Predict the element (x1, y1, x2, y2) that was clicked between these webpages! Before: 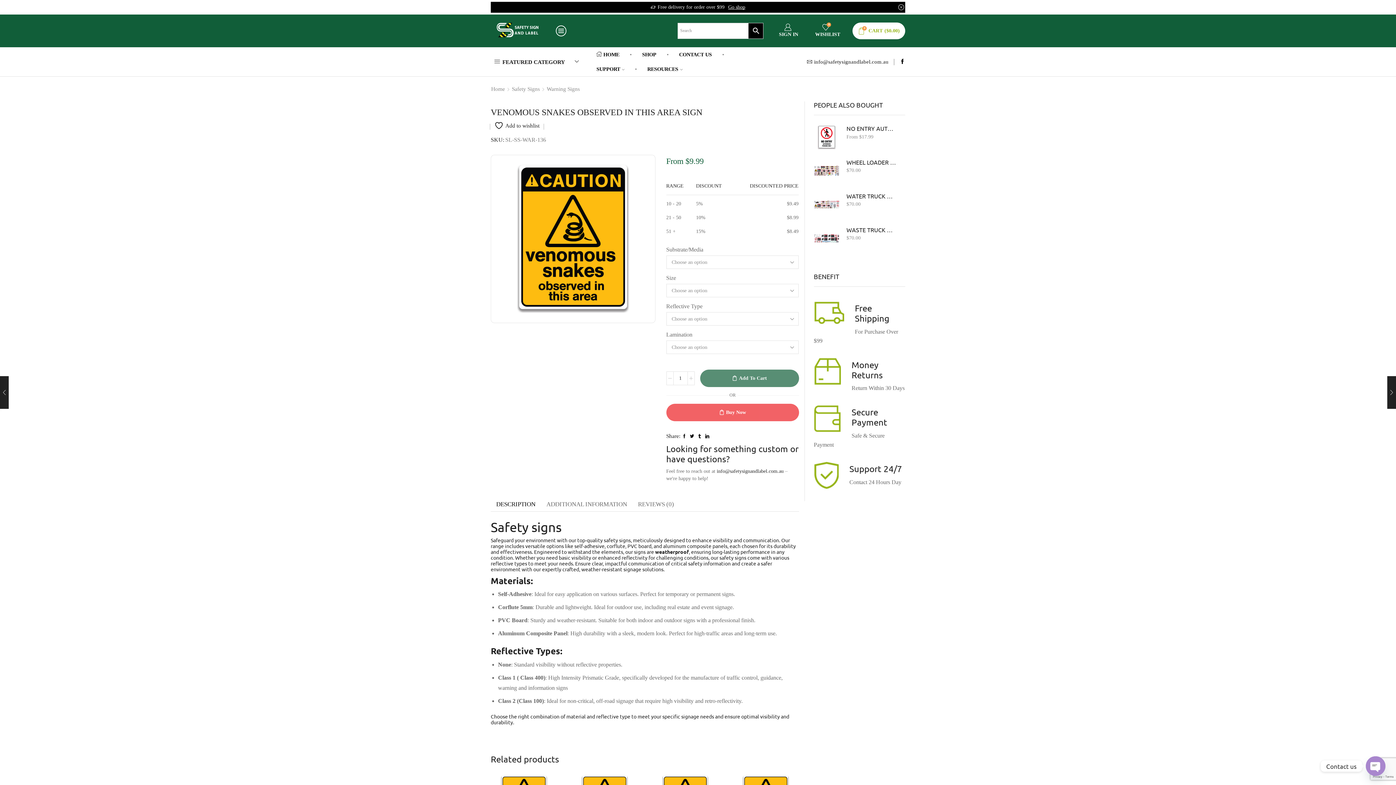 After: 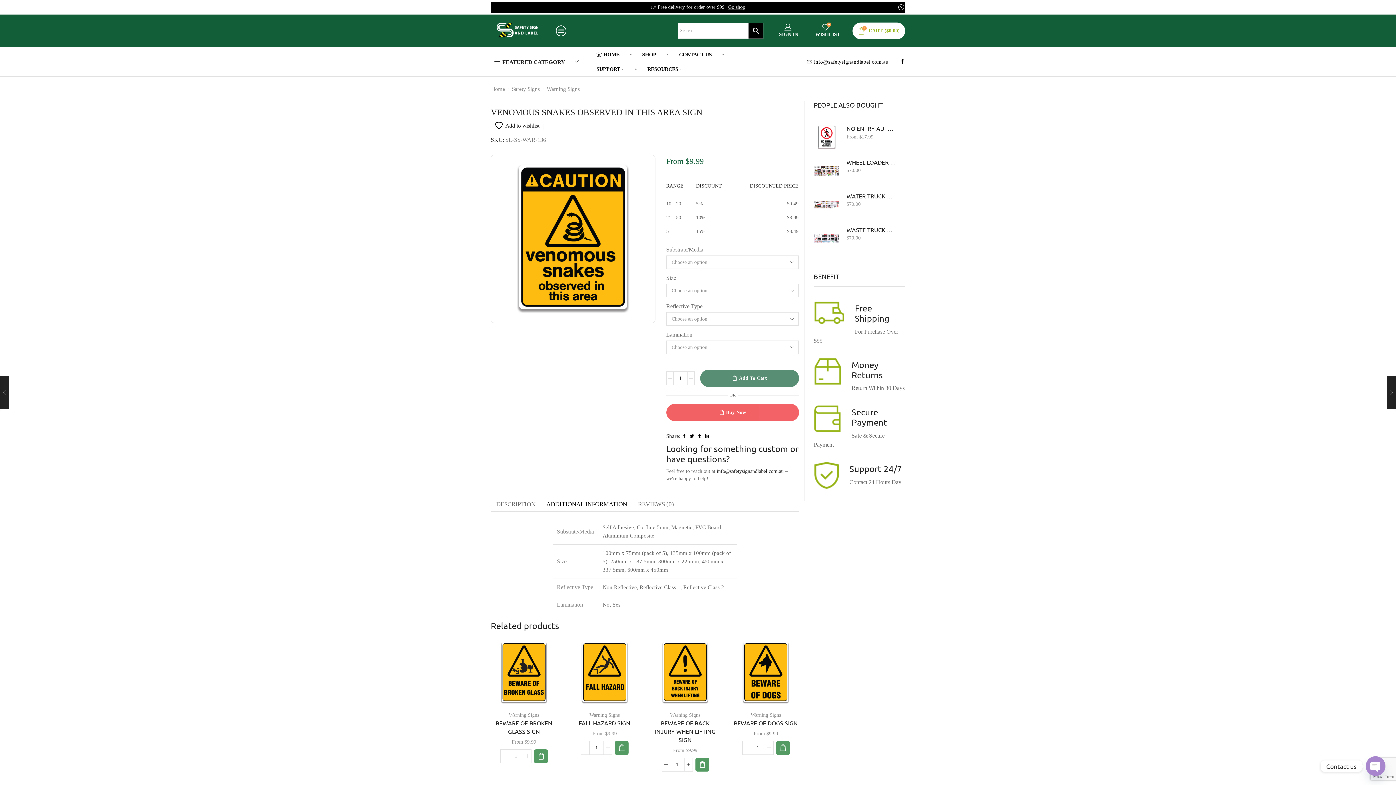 Action: label: ADDITIONAL INFORMATION bbox: (541, 497, 632, 511)